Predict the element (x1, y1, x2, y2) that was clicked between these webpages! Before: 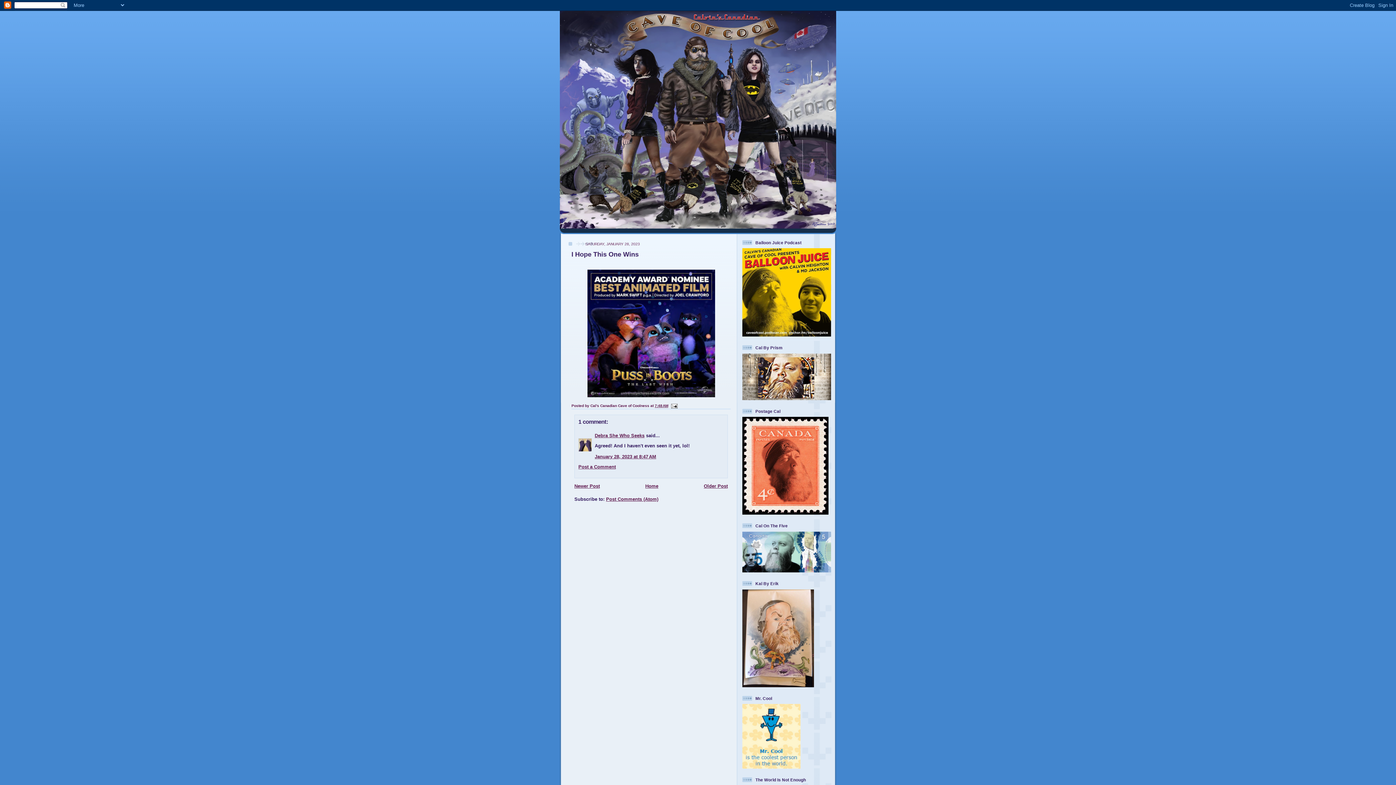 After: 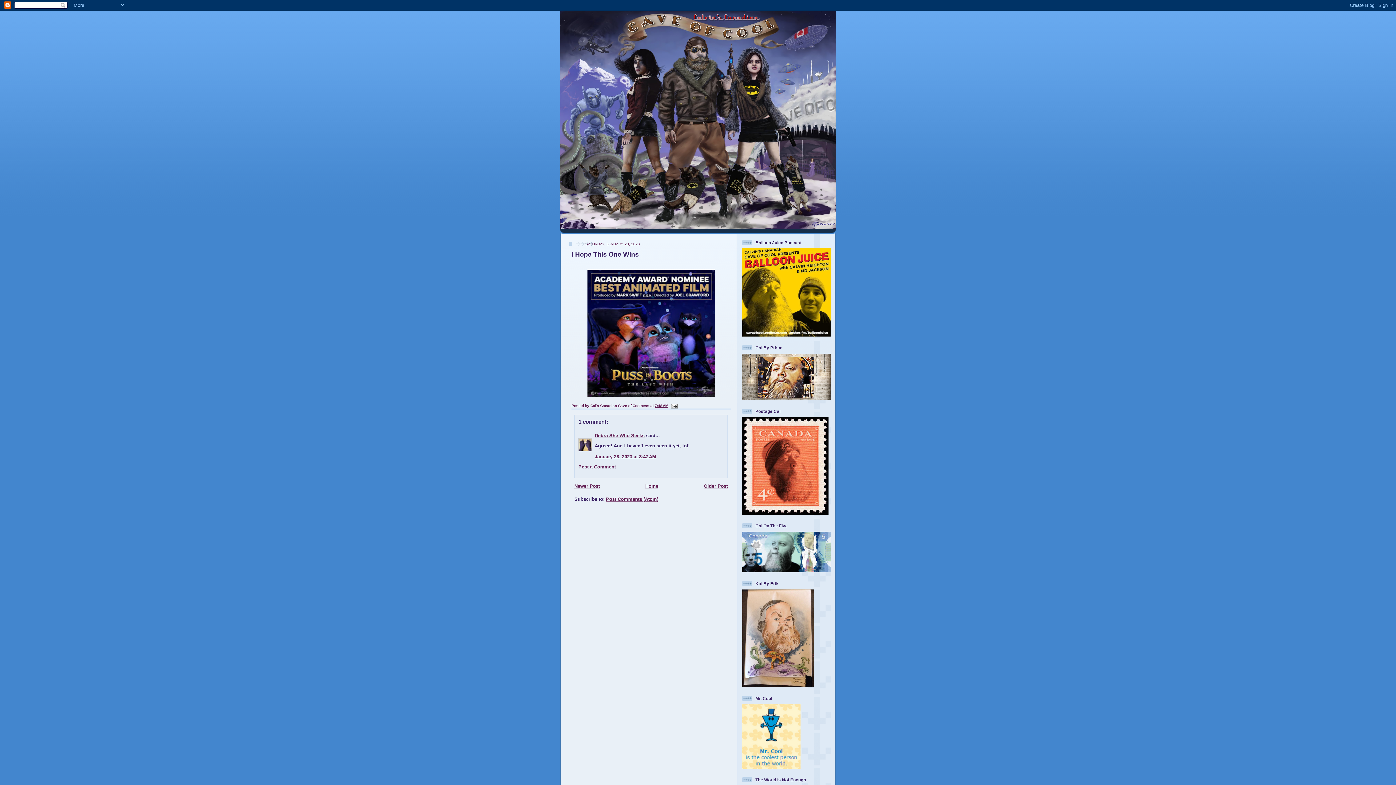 Action: label: Post a Comment bbox: (578, 464, 616, 469)